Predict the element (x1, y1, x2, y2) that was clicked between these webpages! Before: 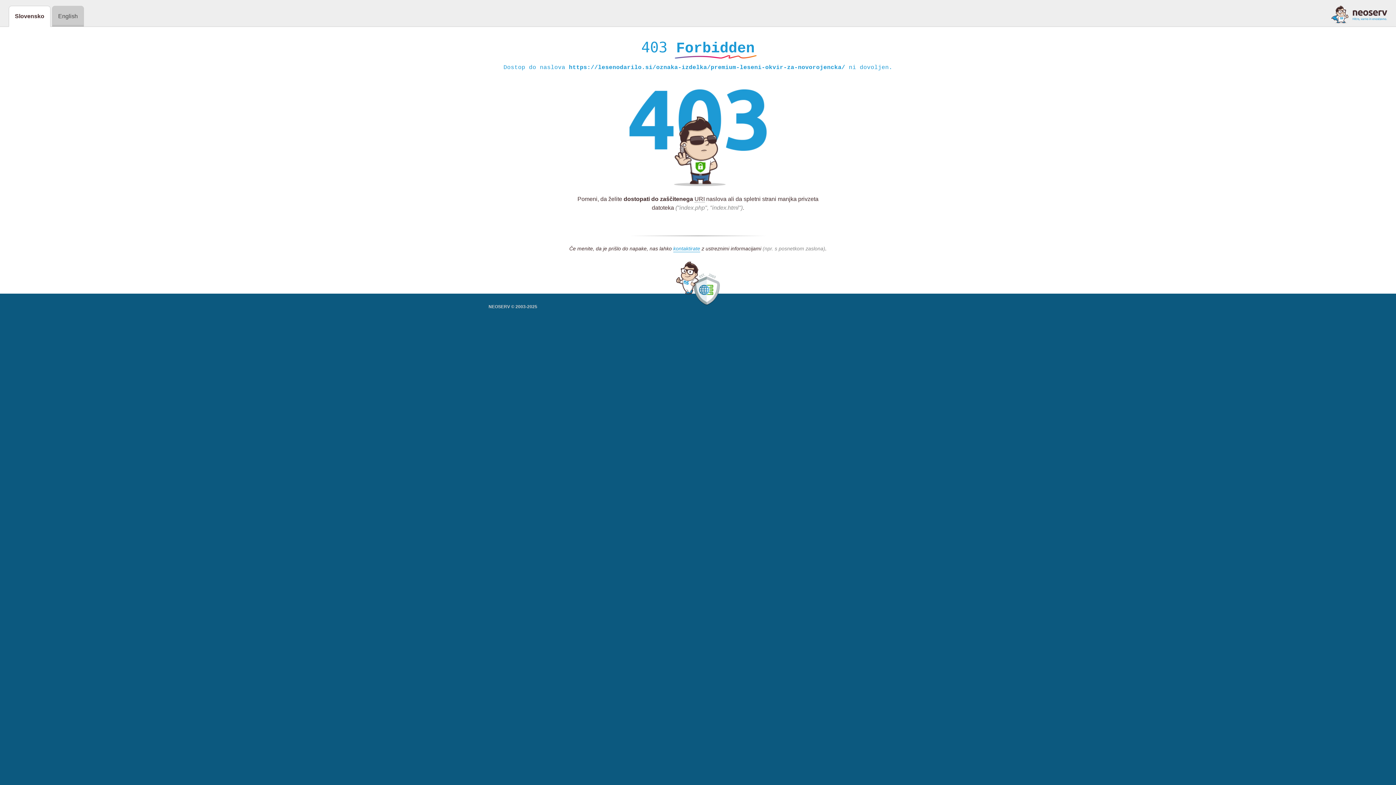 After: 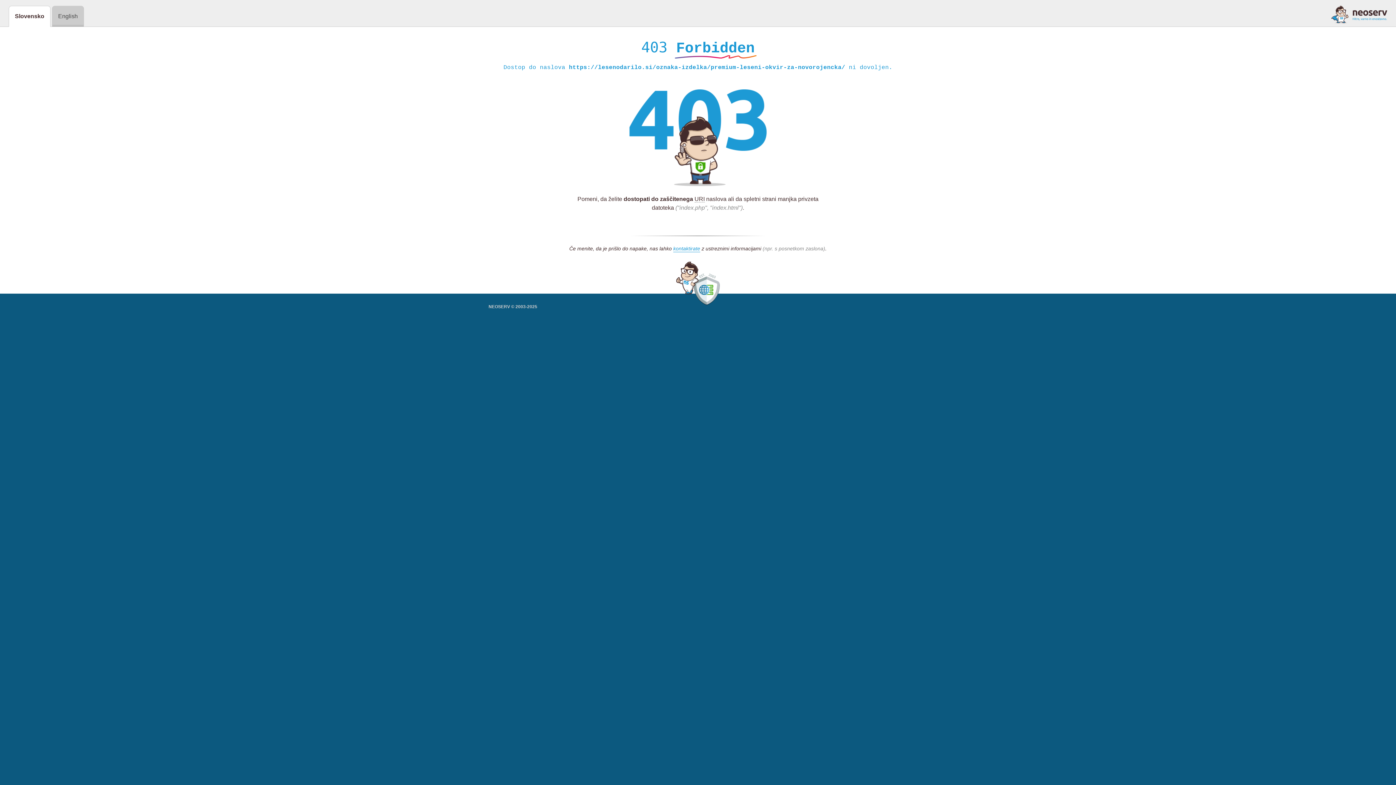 Action: bbox: (1331, 5, 1387, 23)